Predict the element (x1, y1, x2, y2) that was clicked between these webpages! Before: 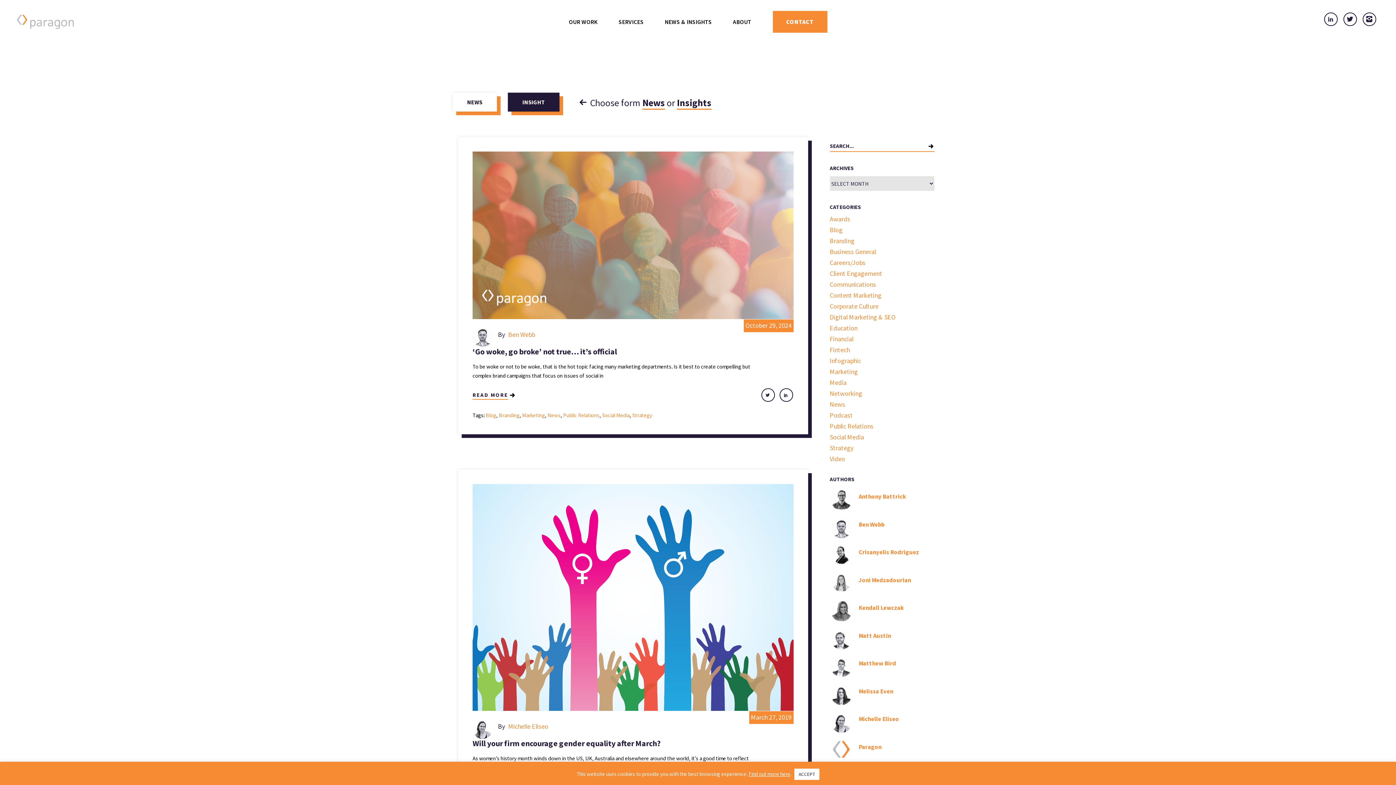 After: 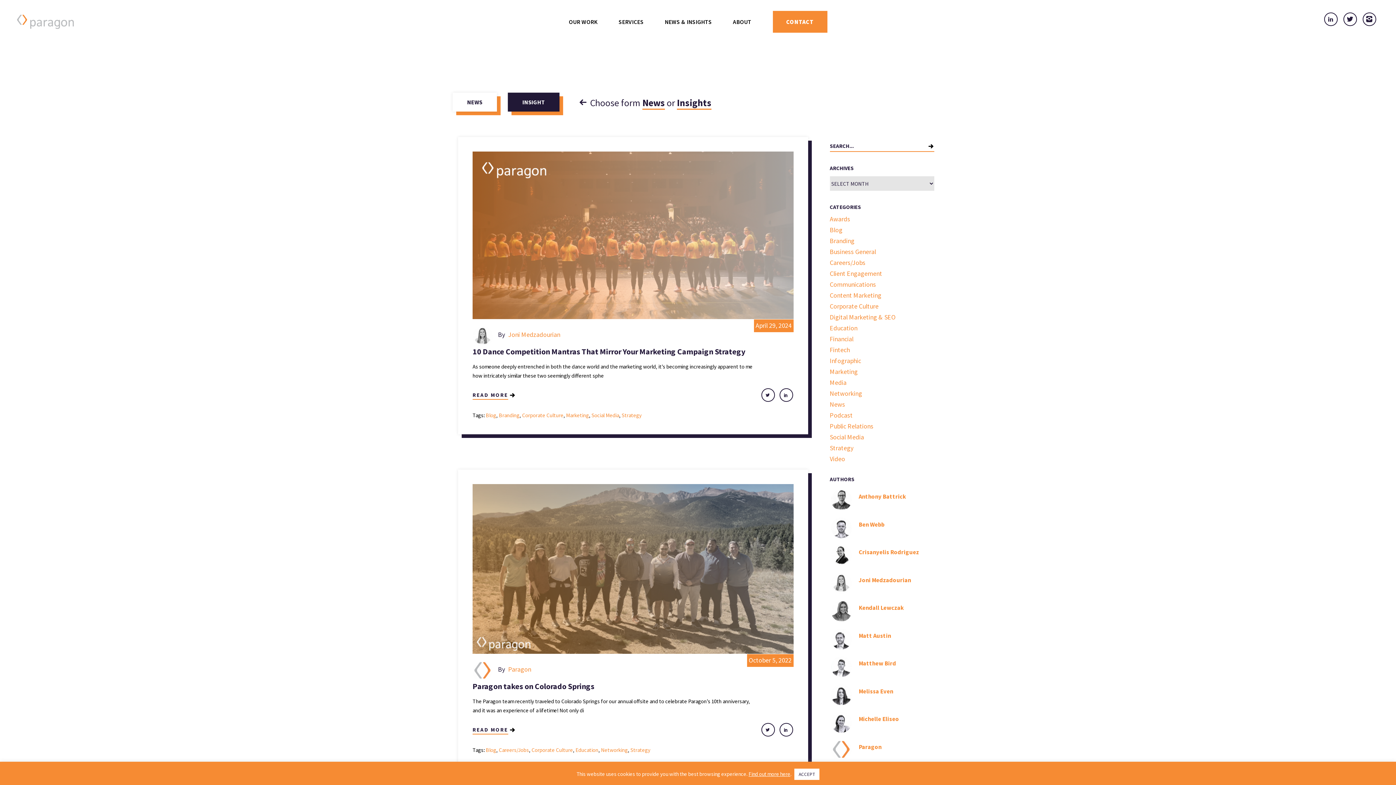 Action: bbox: (830, 302, 878, 310) label: Corporate Culture